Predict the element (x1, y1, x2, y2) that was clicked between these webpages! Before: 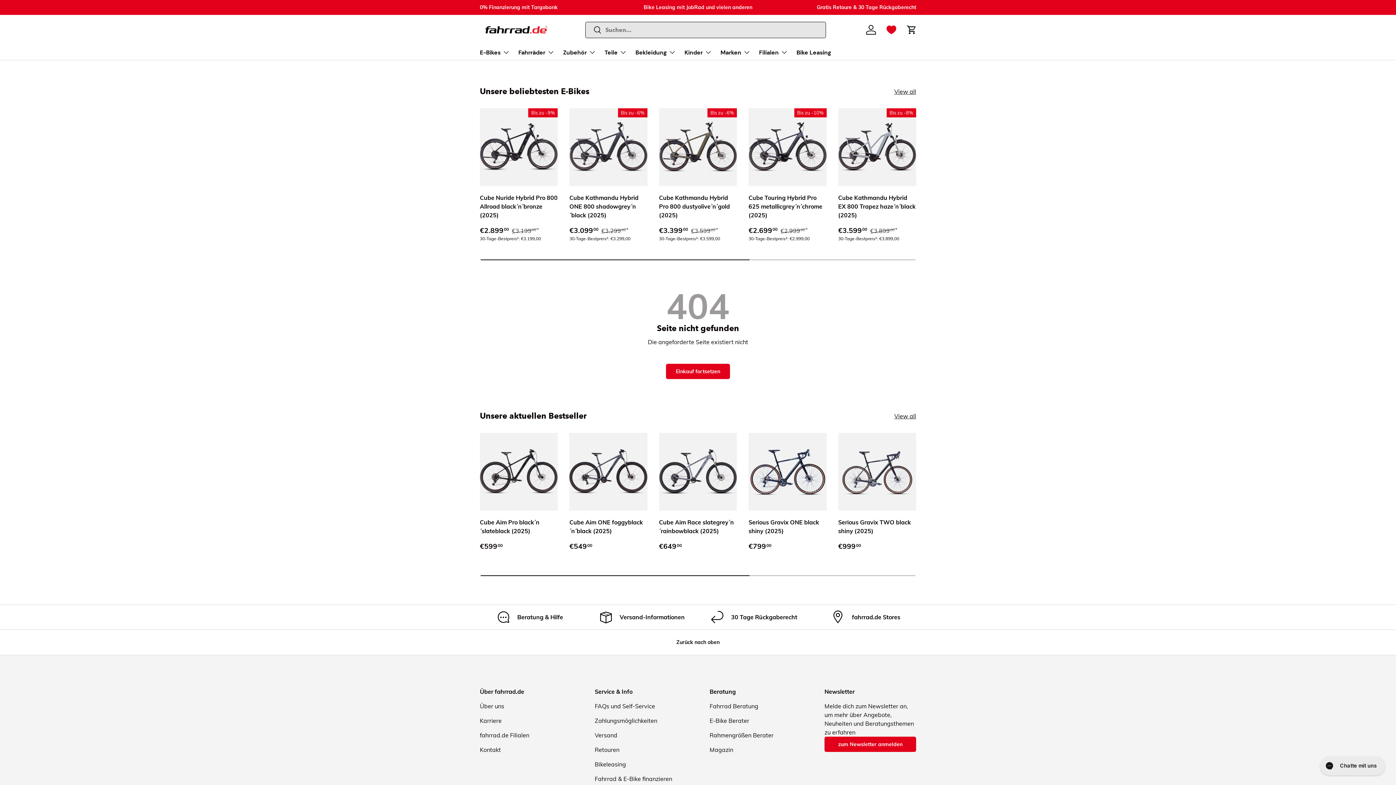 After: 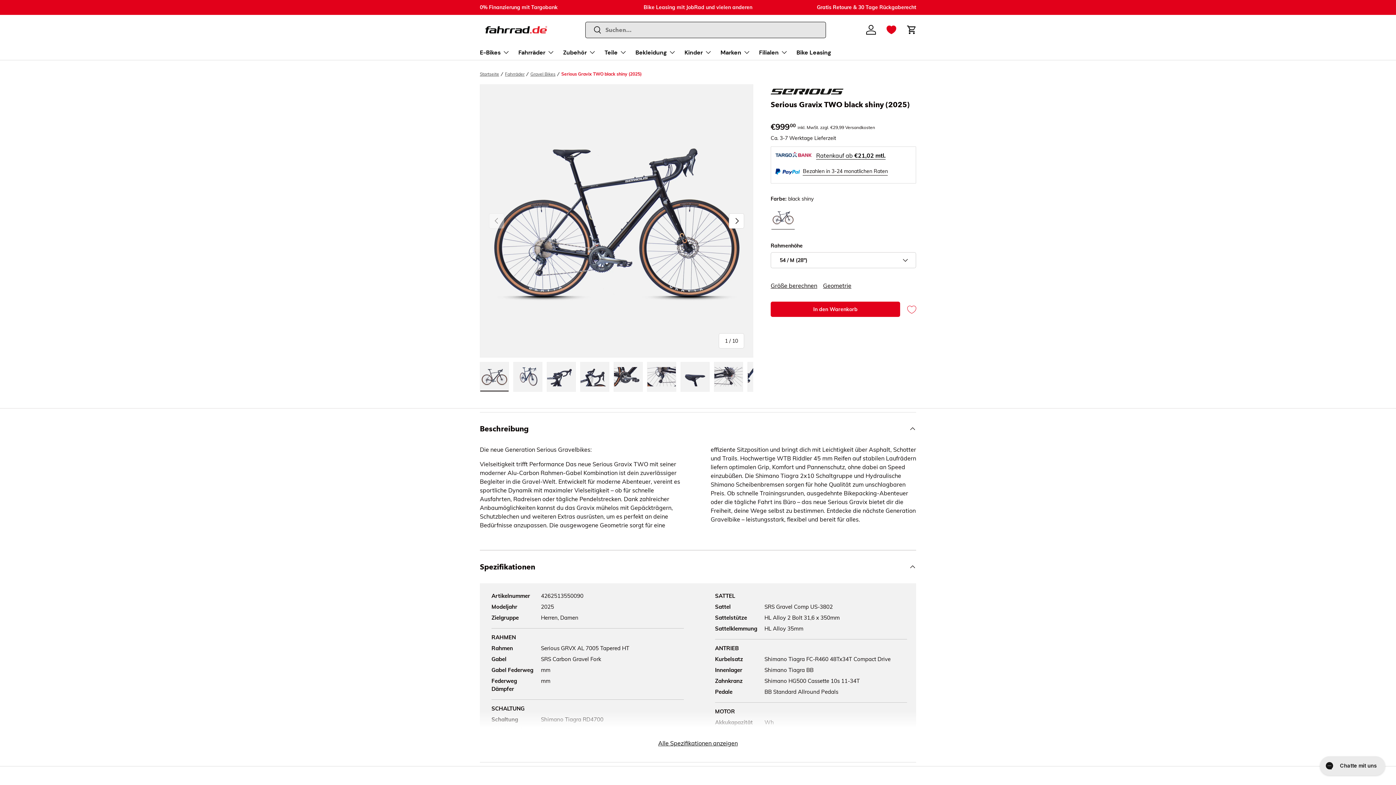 Action: bbox: (838, 519, 911, 535) label: Serious Gravix TWO black shiny (2025)